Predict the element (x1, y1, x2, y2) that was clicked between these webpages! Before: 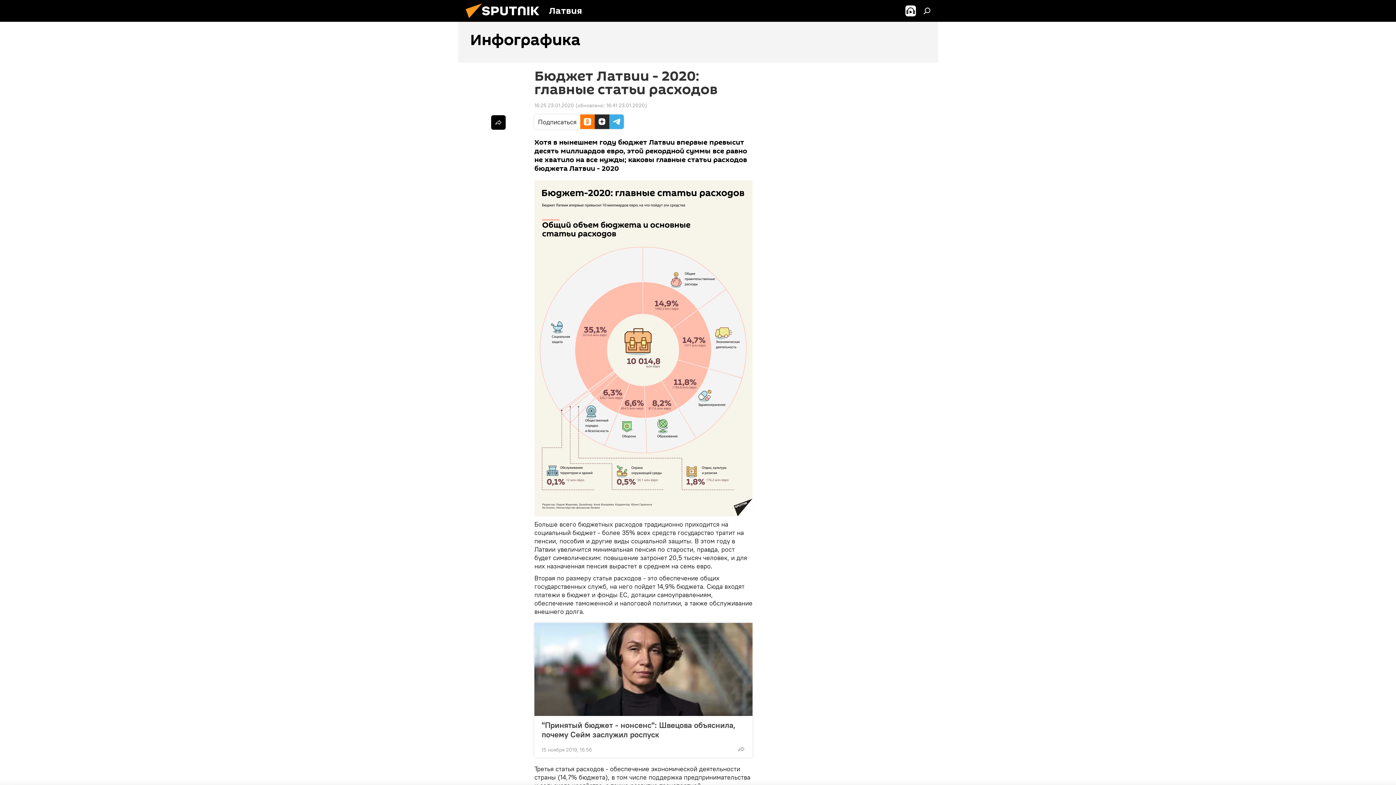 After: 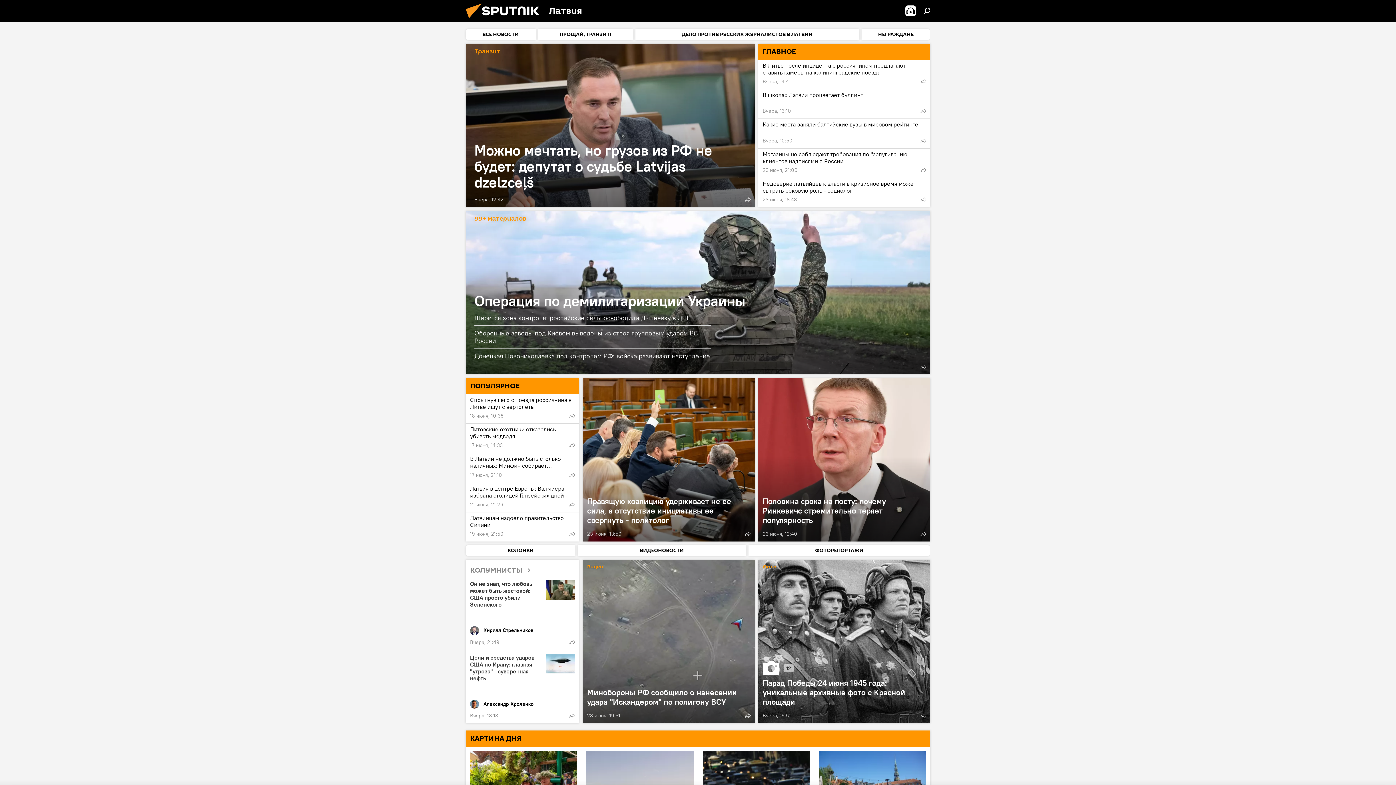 Action: bbox: (461, 16, 549, 23)